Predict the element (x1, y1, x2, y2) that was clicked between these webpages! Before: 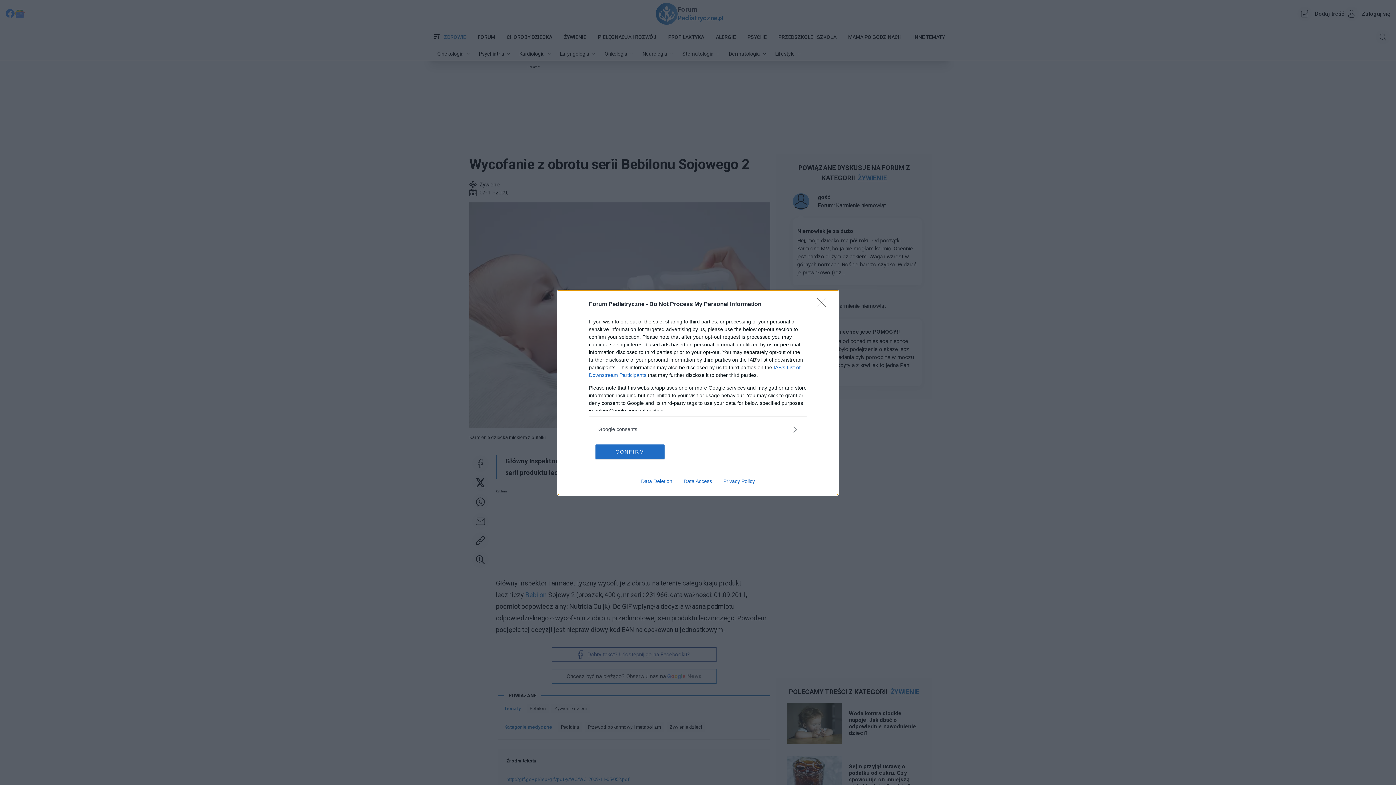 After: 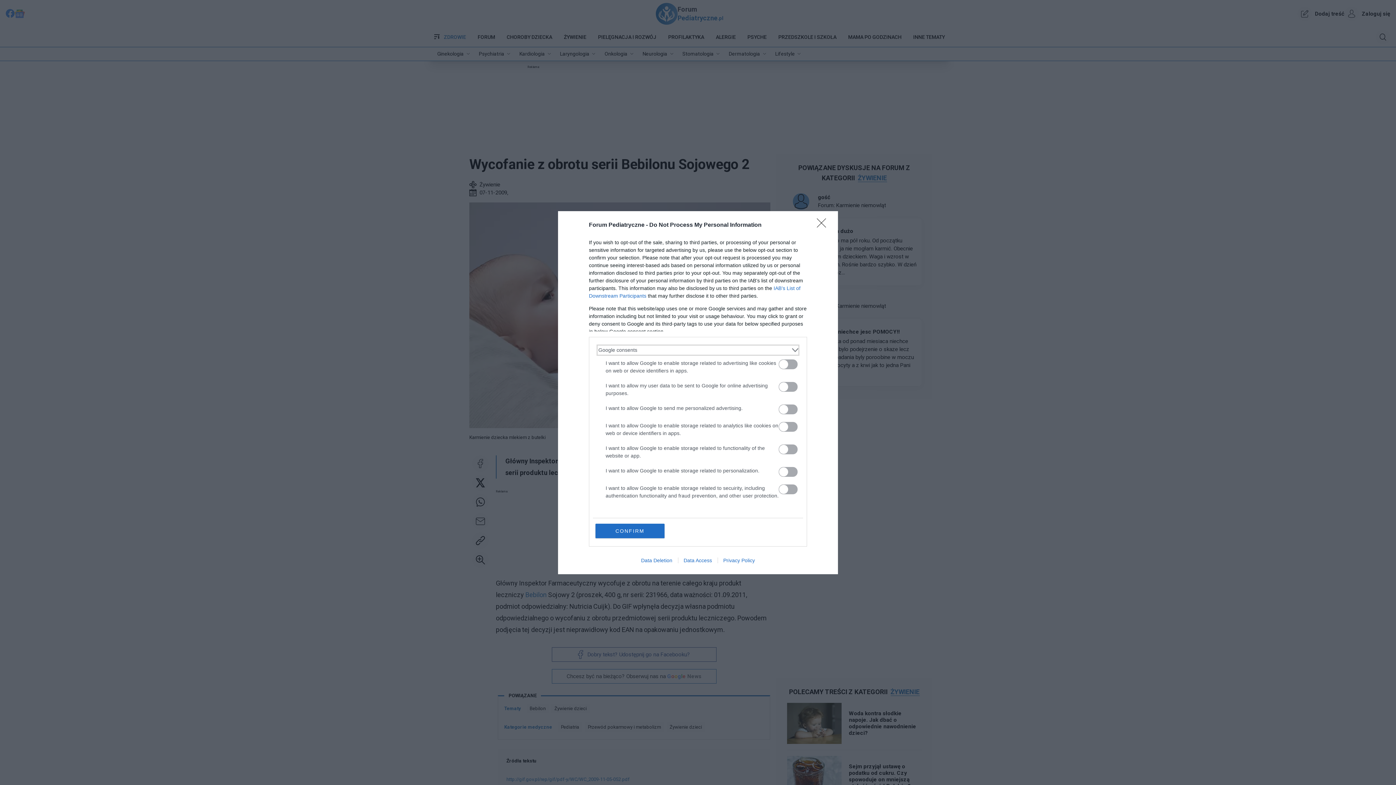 Action: label: Google consents bbox: (598, 425, 797, 433)